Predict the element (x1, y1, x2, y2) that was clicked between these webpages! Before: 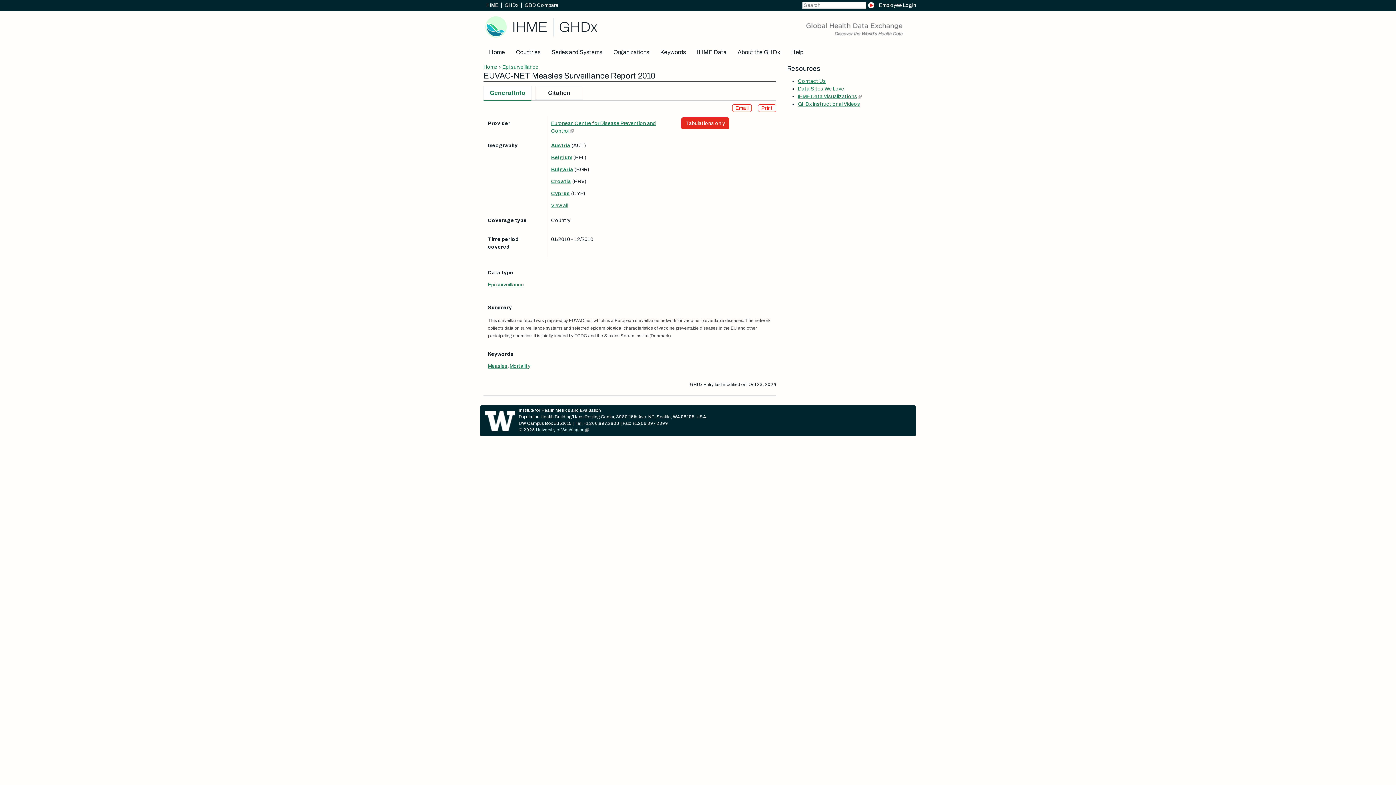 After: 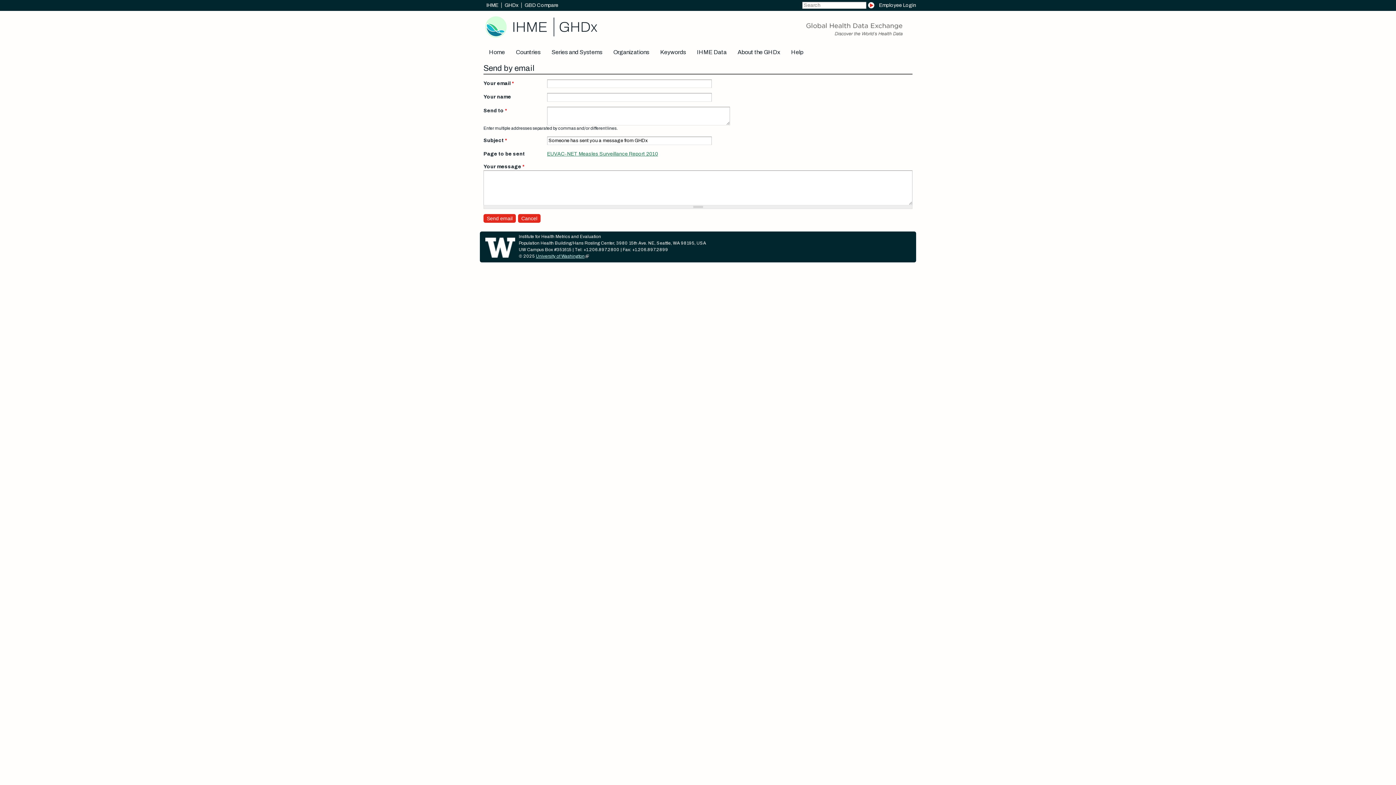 Action: label: Email bbox: (732, 104, 751, 112)